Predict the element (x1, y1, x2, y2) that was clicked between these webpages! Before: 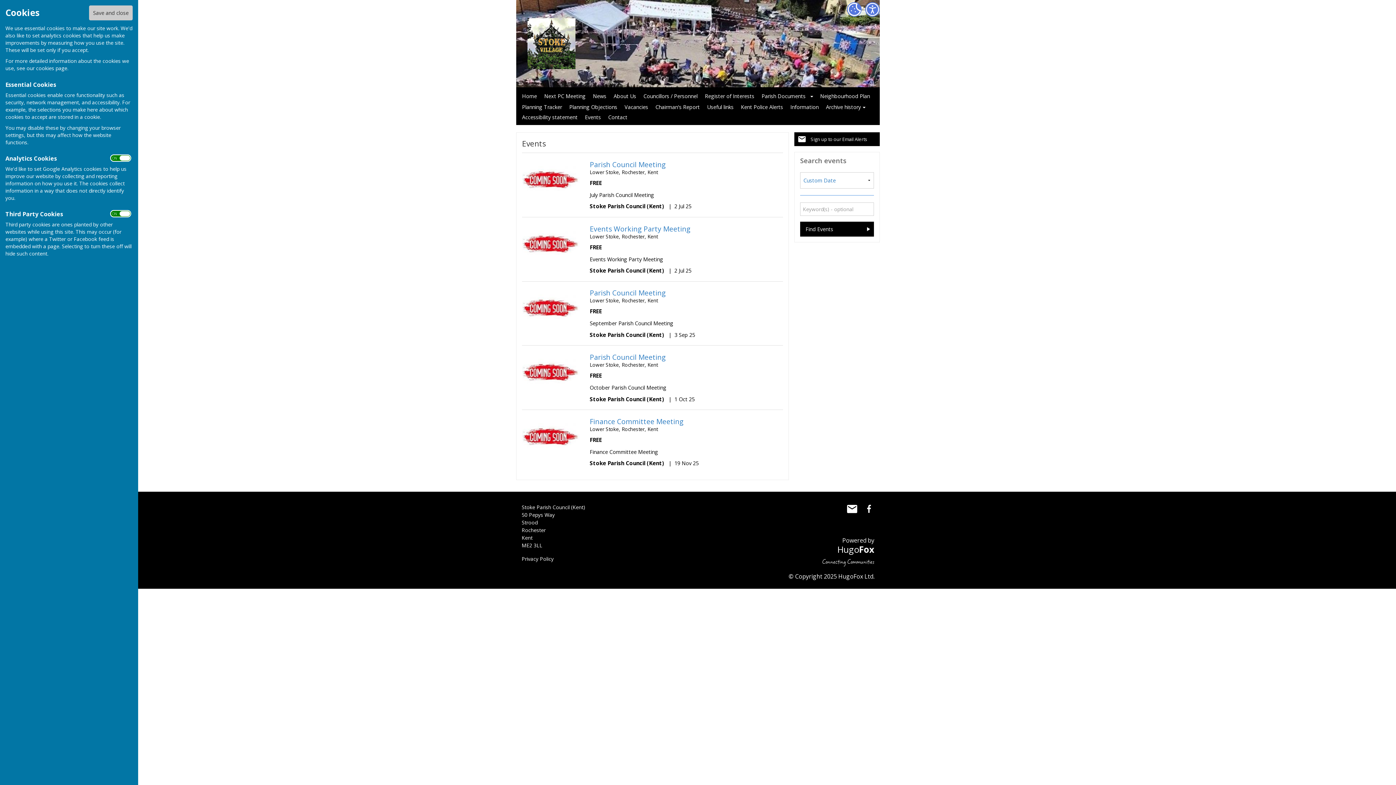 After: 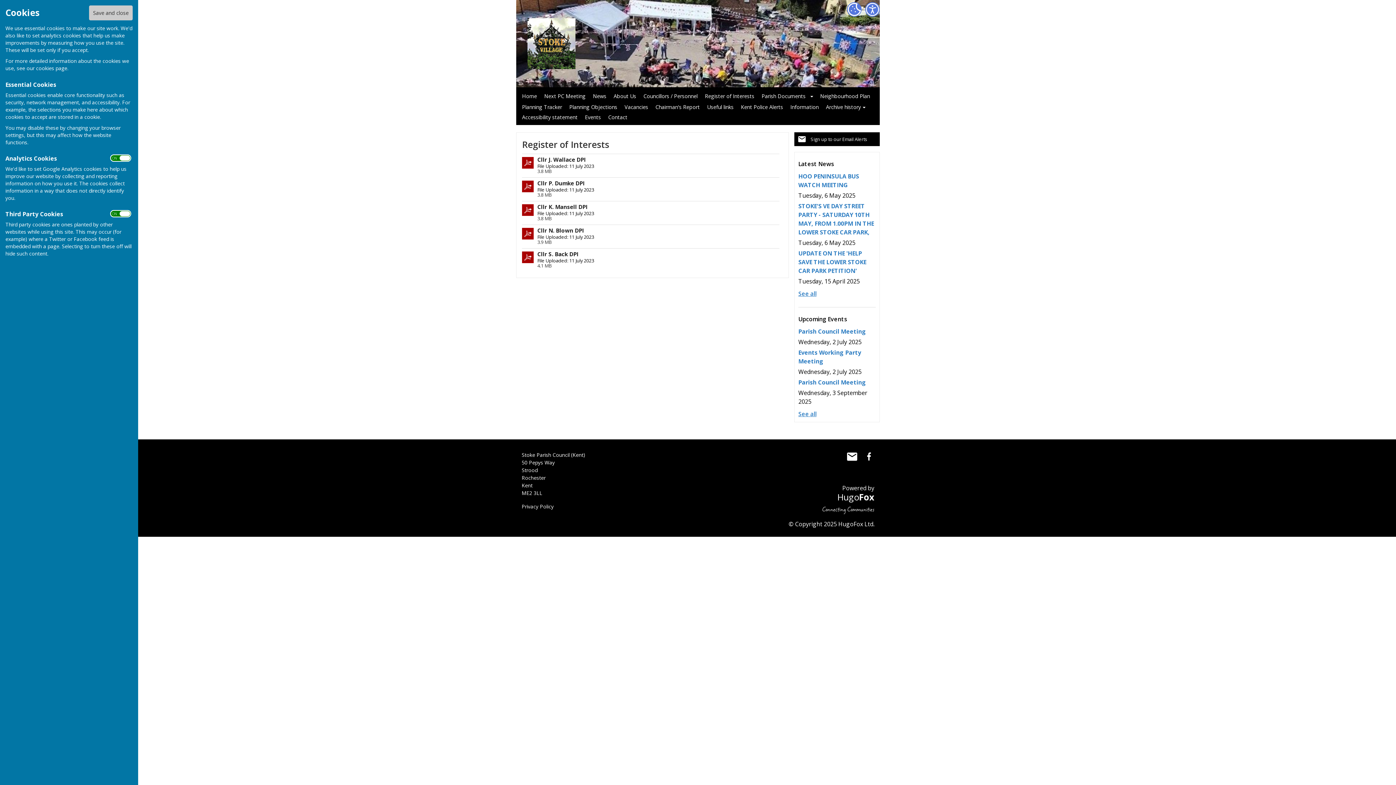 Action: label: Register of Interests bbox: (702, 91, 757, 101)